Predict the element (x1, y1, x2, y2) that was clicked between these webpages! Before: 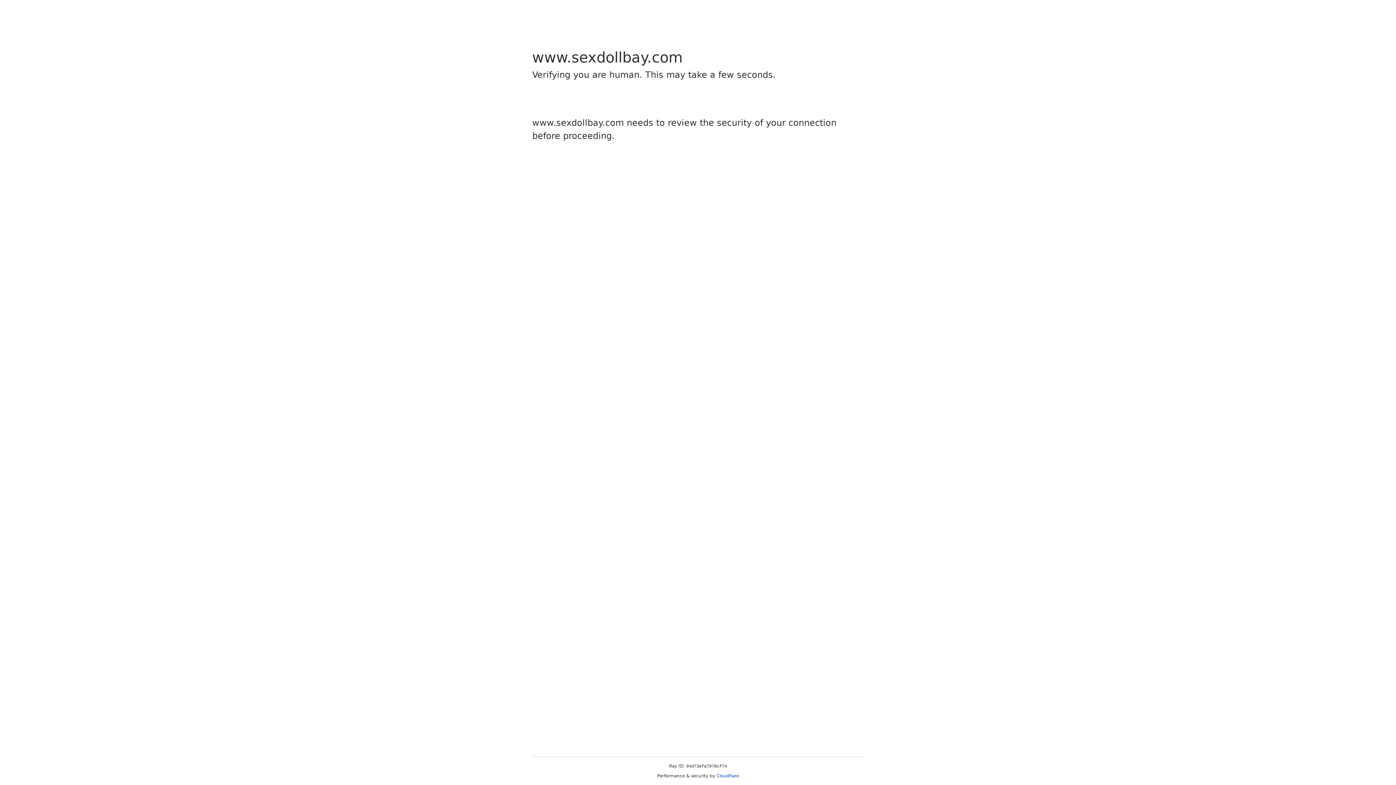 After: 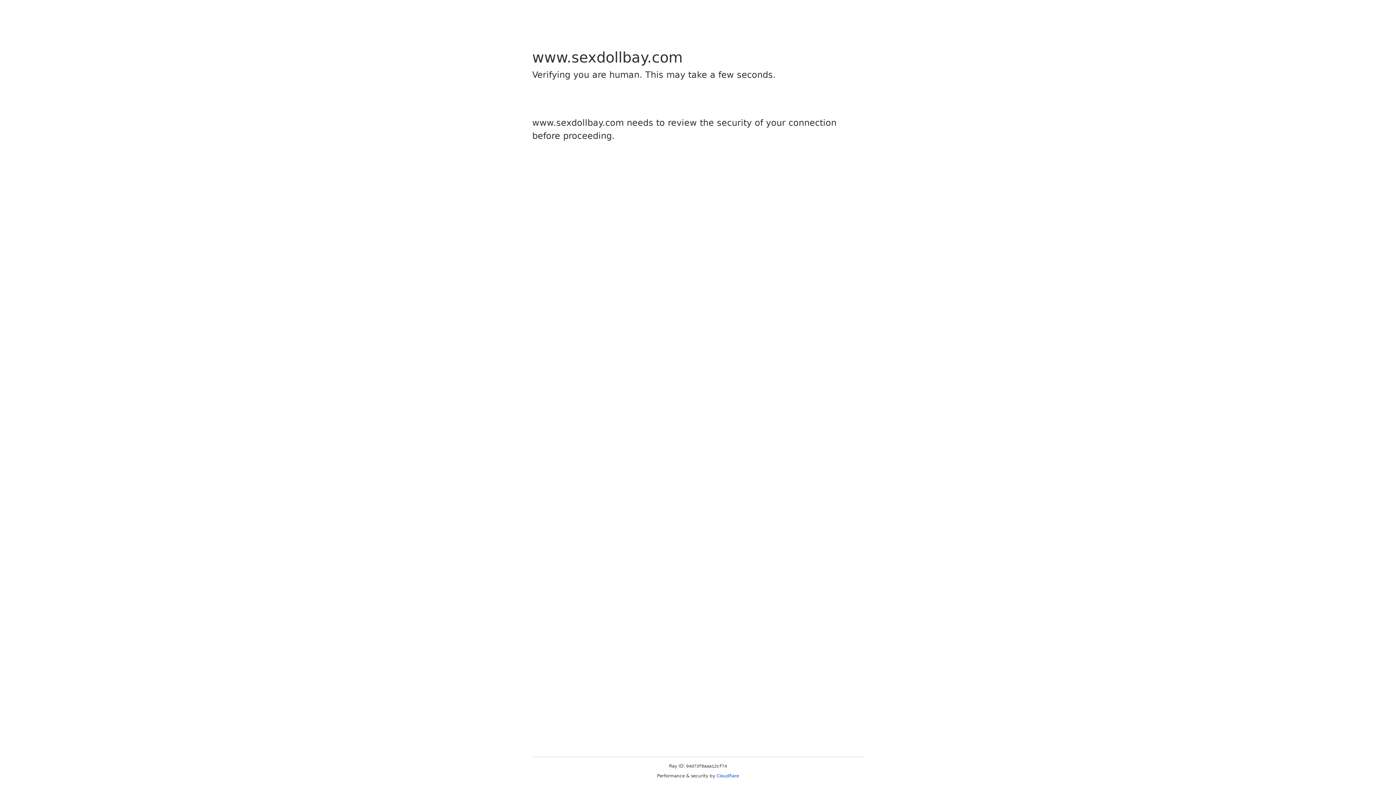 Action: label: Cloudflare bbox: (716, 773, 739, 778)